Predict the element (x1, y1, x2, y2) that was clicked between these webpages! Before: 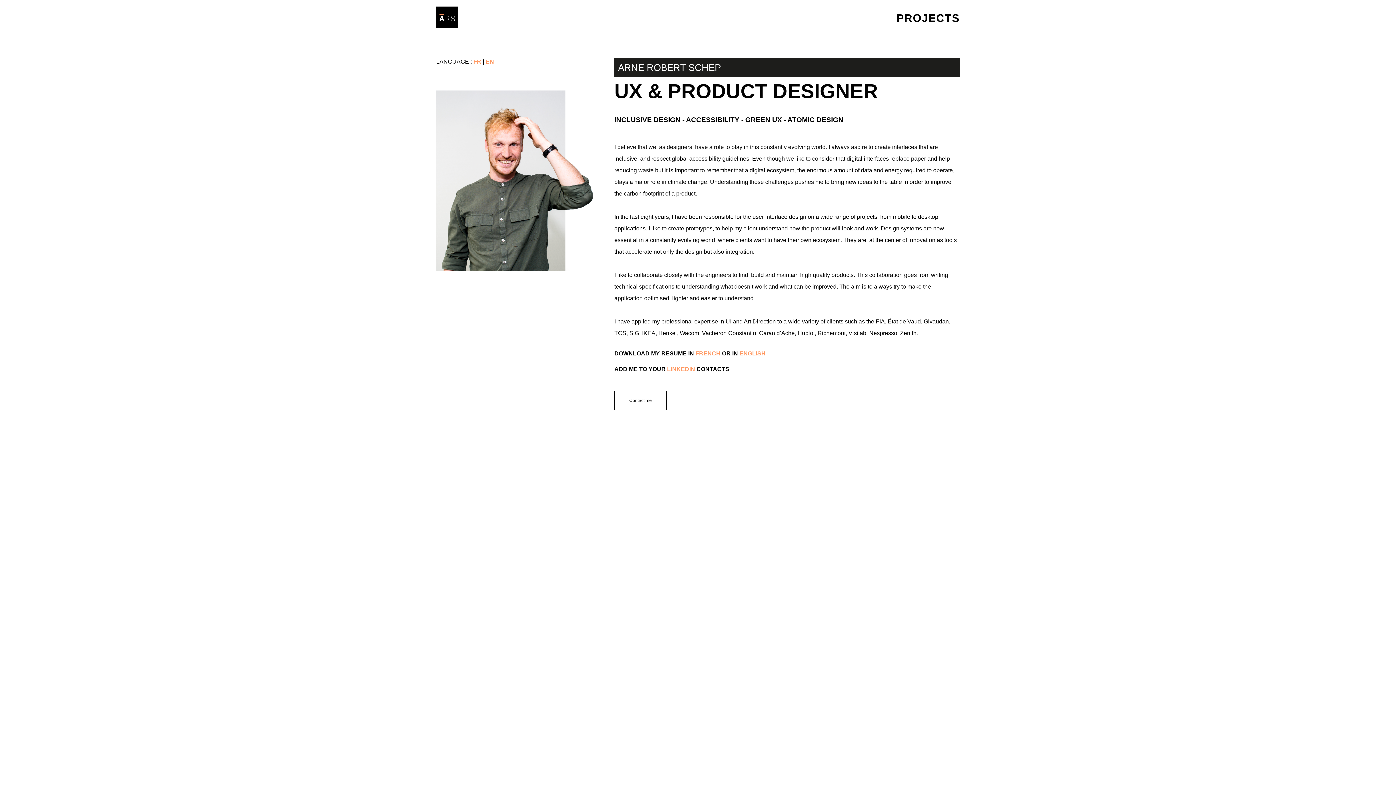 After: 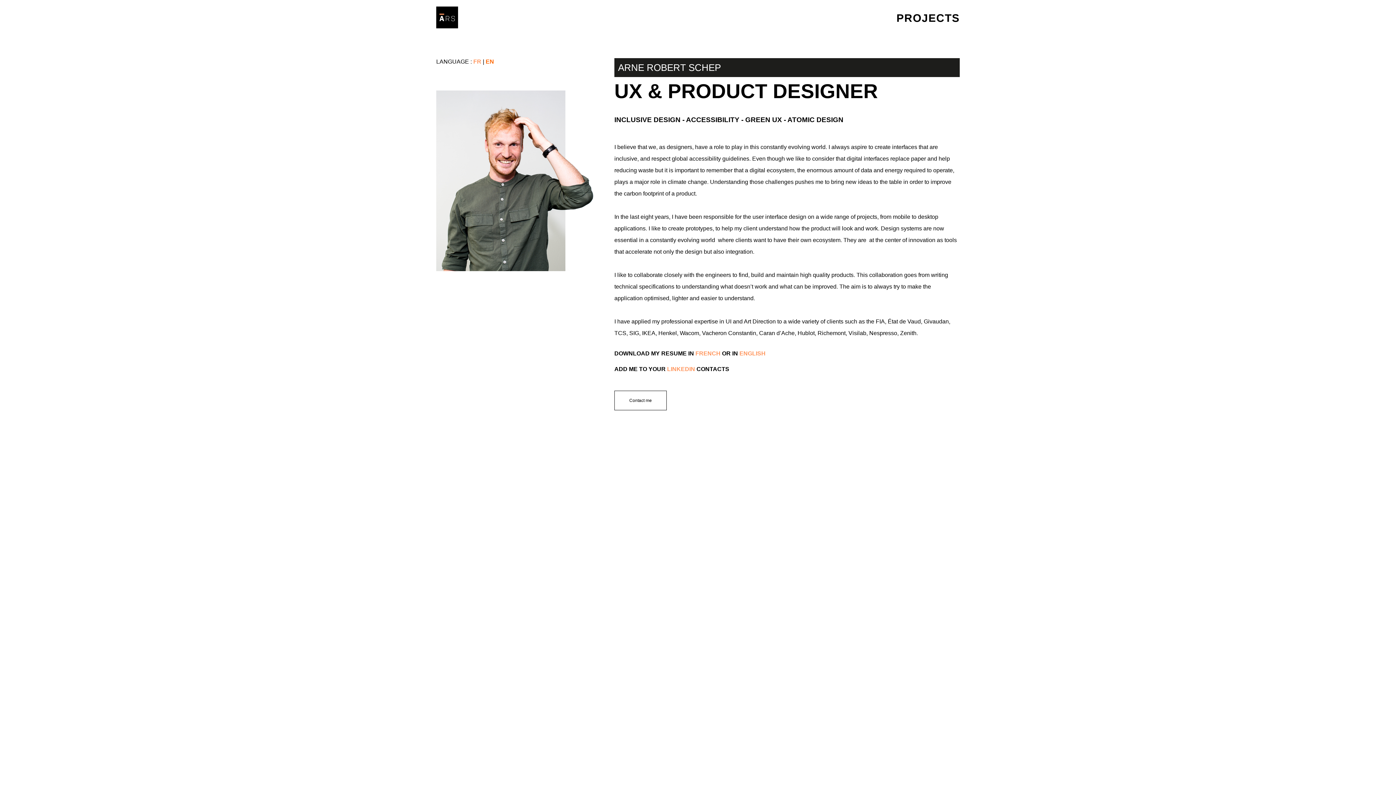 Action: label: EN bbox: (485, 58, 494, 64)